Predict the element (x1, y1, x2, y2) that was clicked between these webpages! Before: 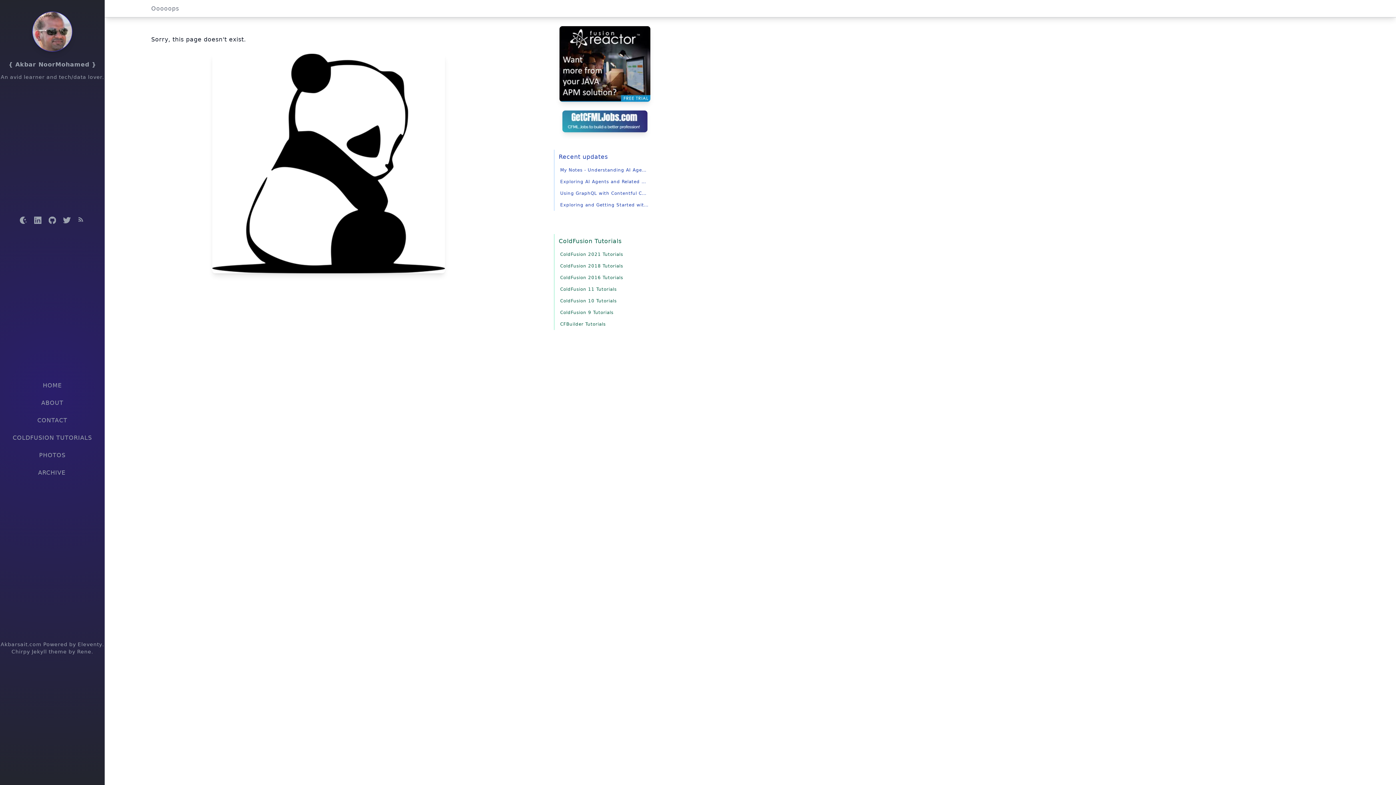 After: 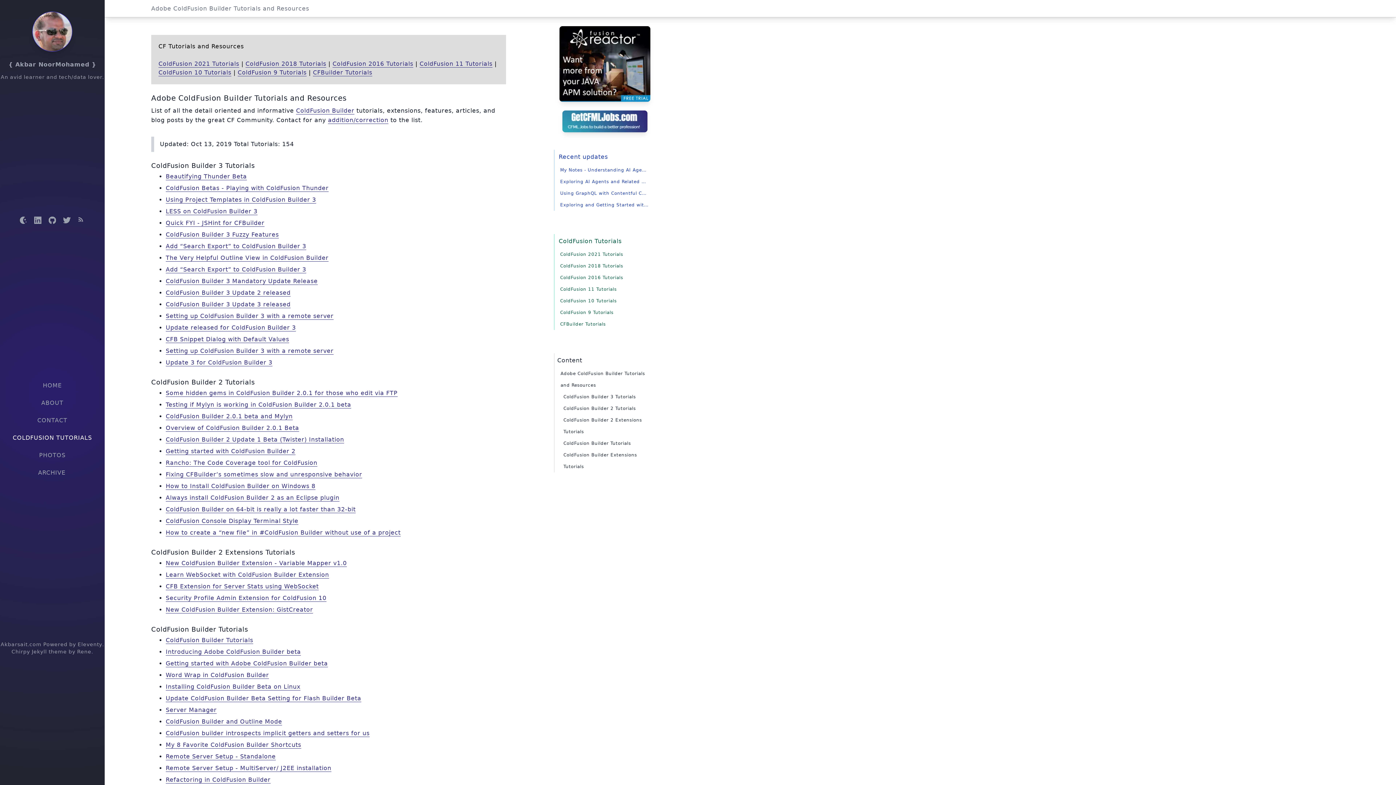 Action: bbox: (560, 321, 605, 326) label: CFBuilder Tutorials